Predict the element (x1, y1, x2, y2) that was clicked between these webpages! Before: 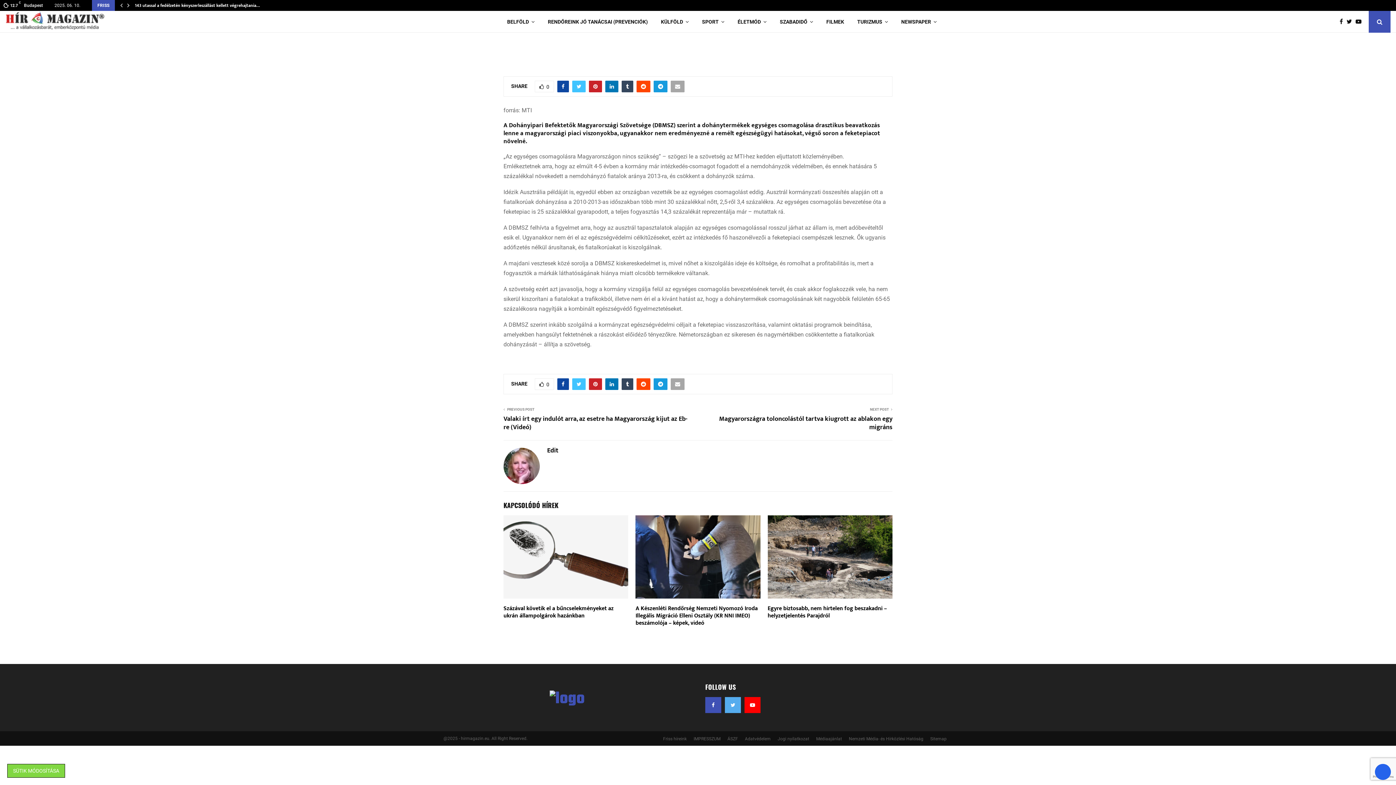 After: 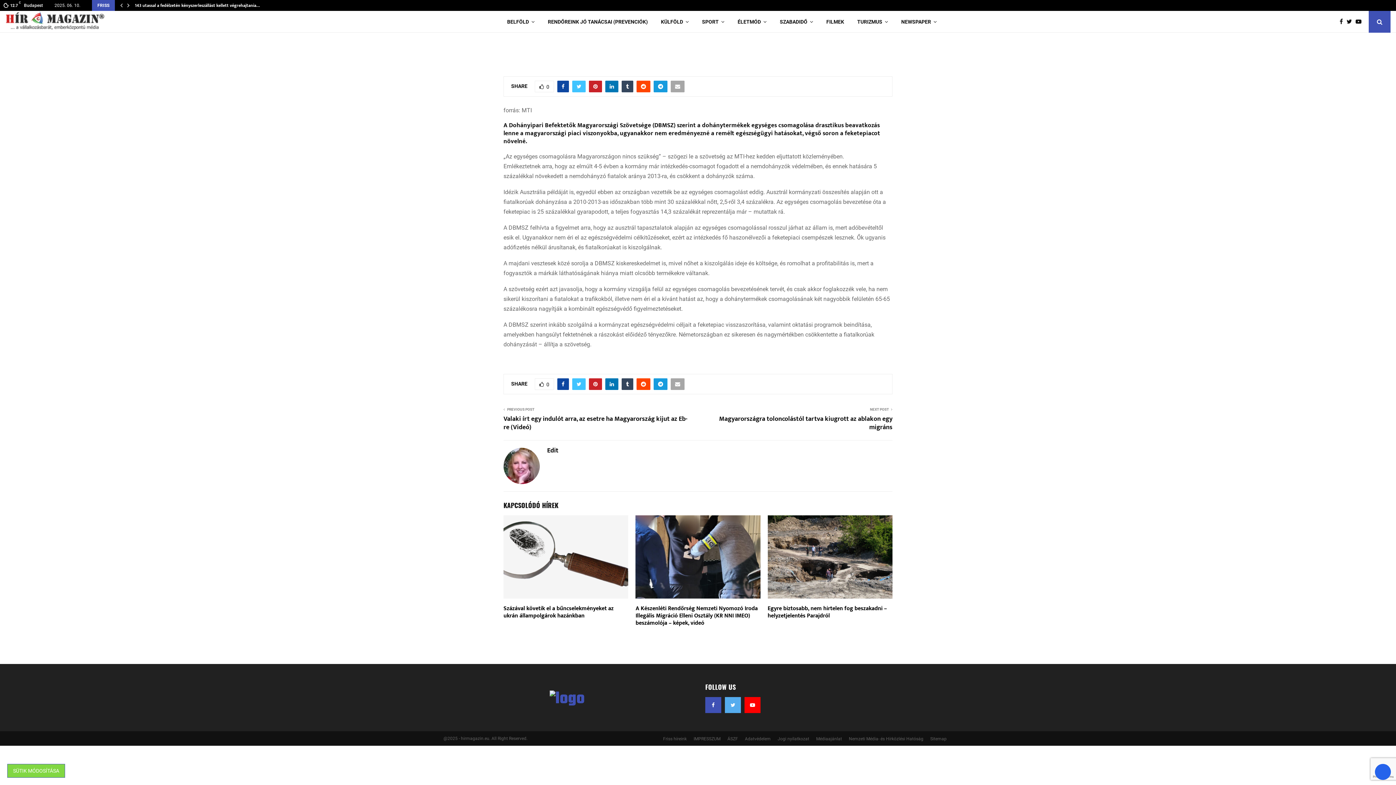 Action: bbox: (7, 764, 65, 778) label: SÜTIK MÓDOSÍTÁSA